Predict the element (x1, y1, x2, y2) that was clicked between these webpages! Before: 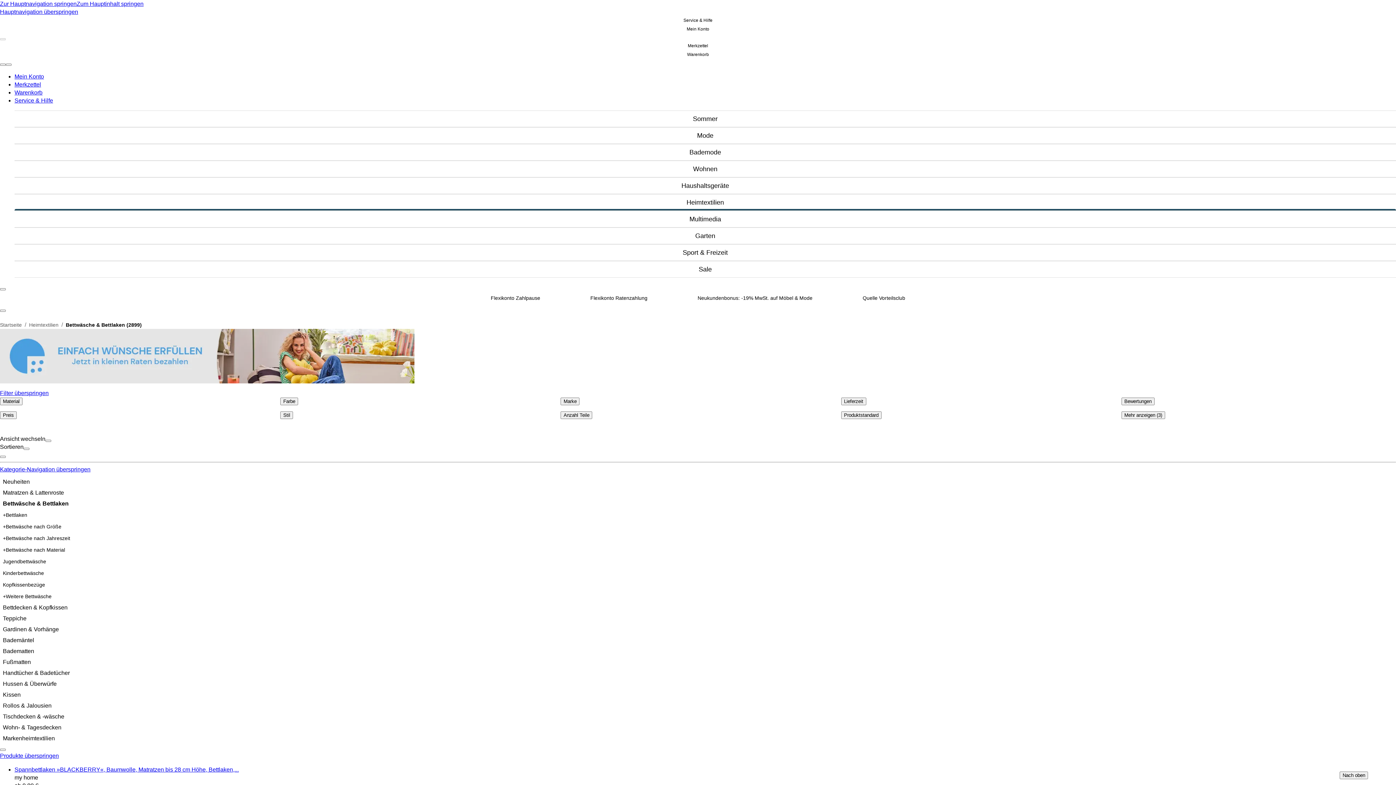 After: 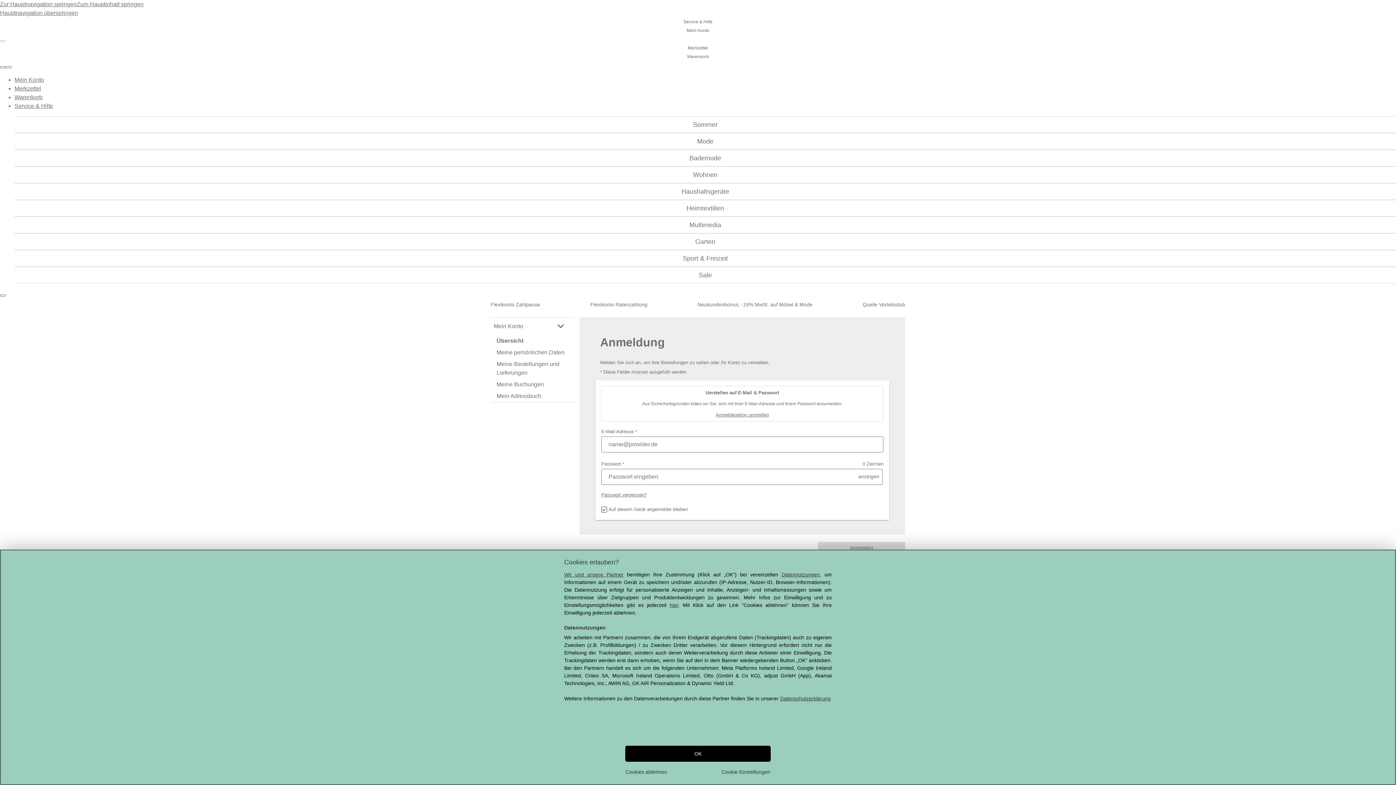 Action: bbox: (14, 73, 44, 79) label: Mein Konto